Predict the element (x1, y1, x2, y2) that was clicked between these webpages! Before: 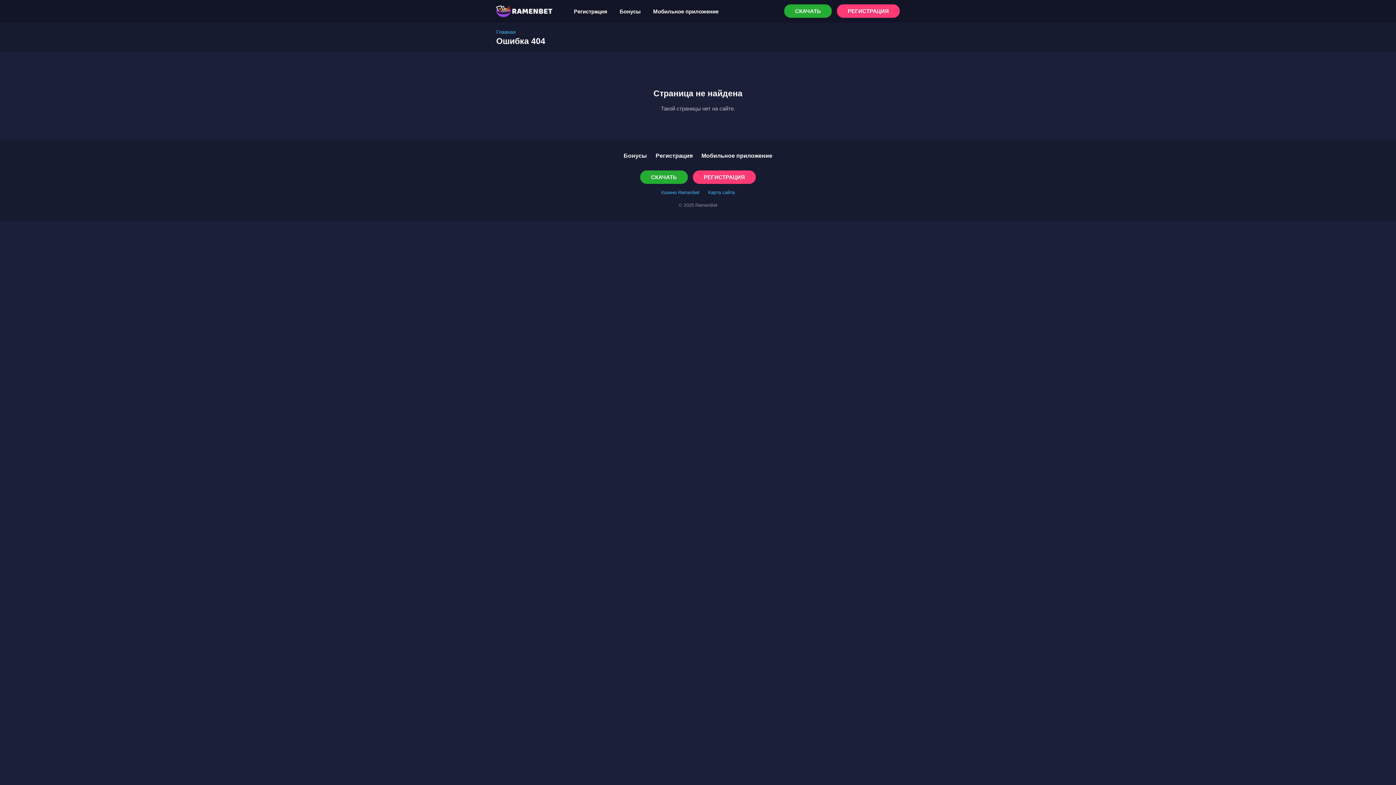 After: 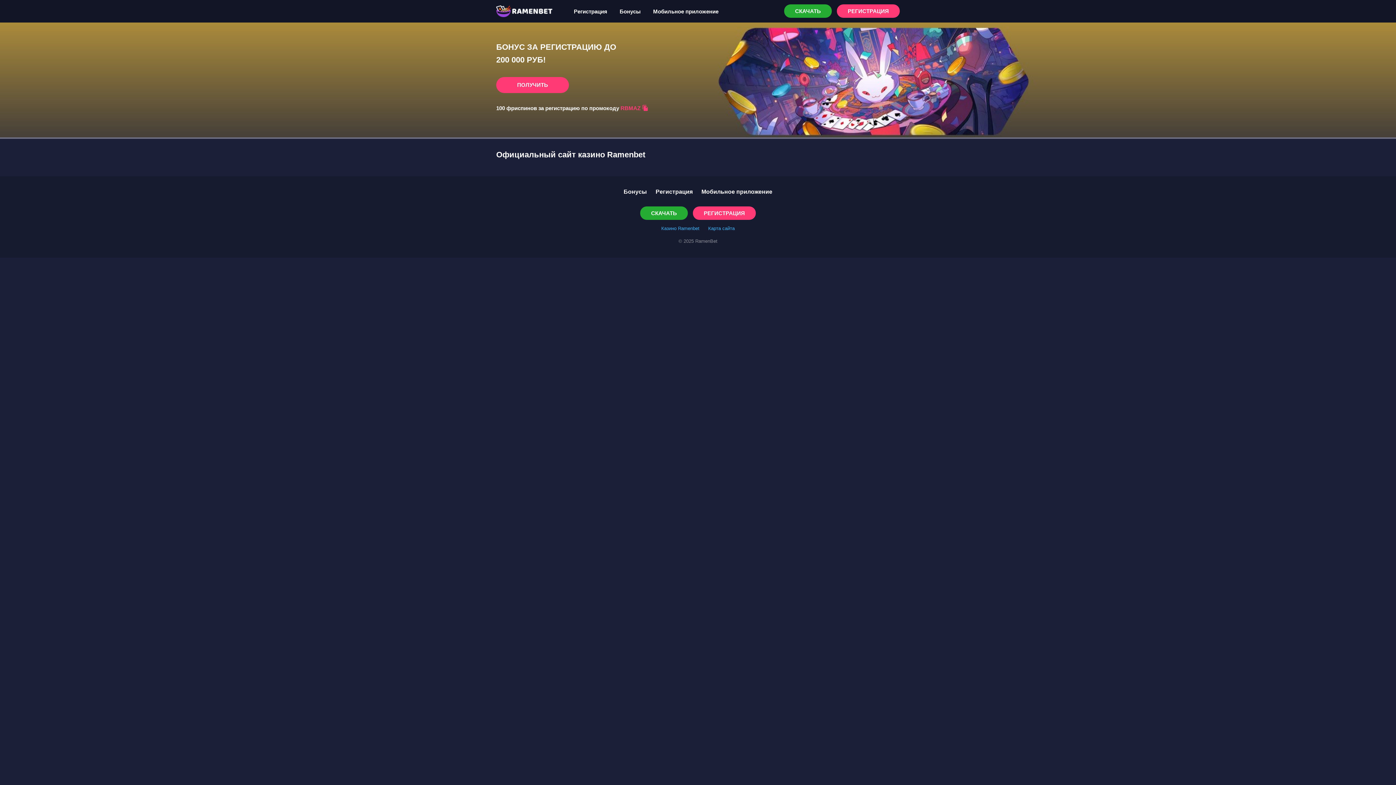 Action: bbox: (496, 29, 516, 34) label: Главная